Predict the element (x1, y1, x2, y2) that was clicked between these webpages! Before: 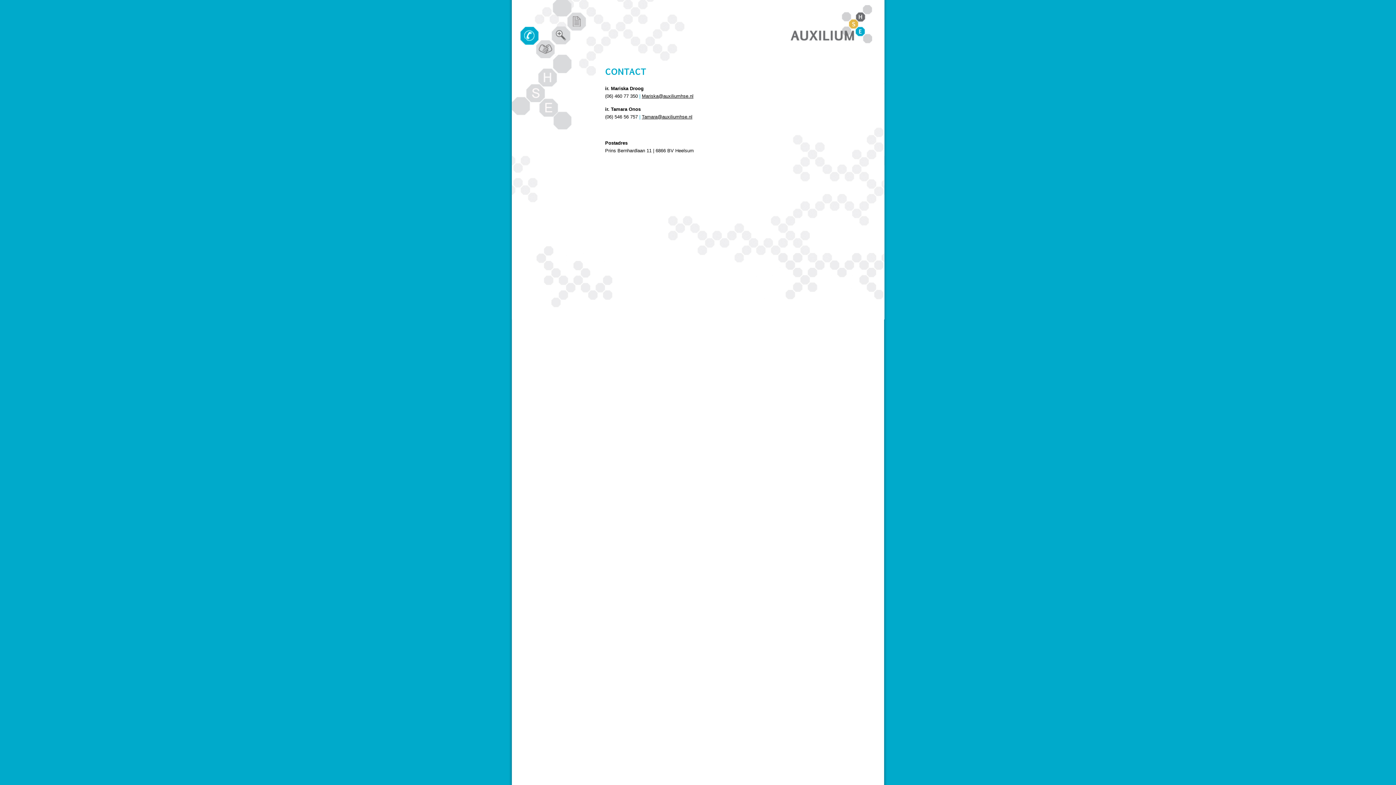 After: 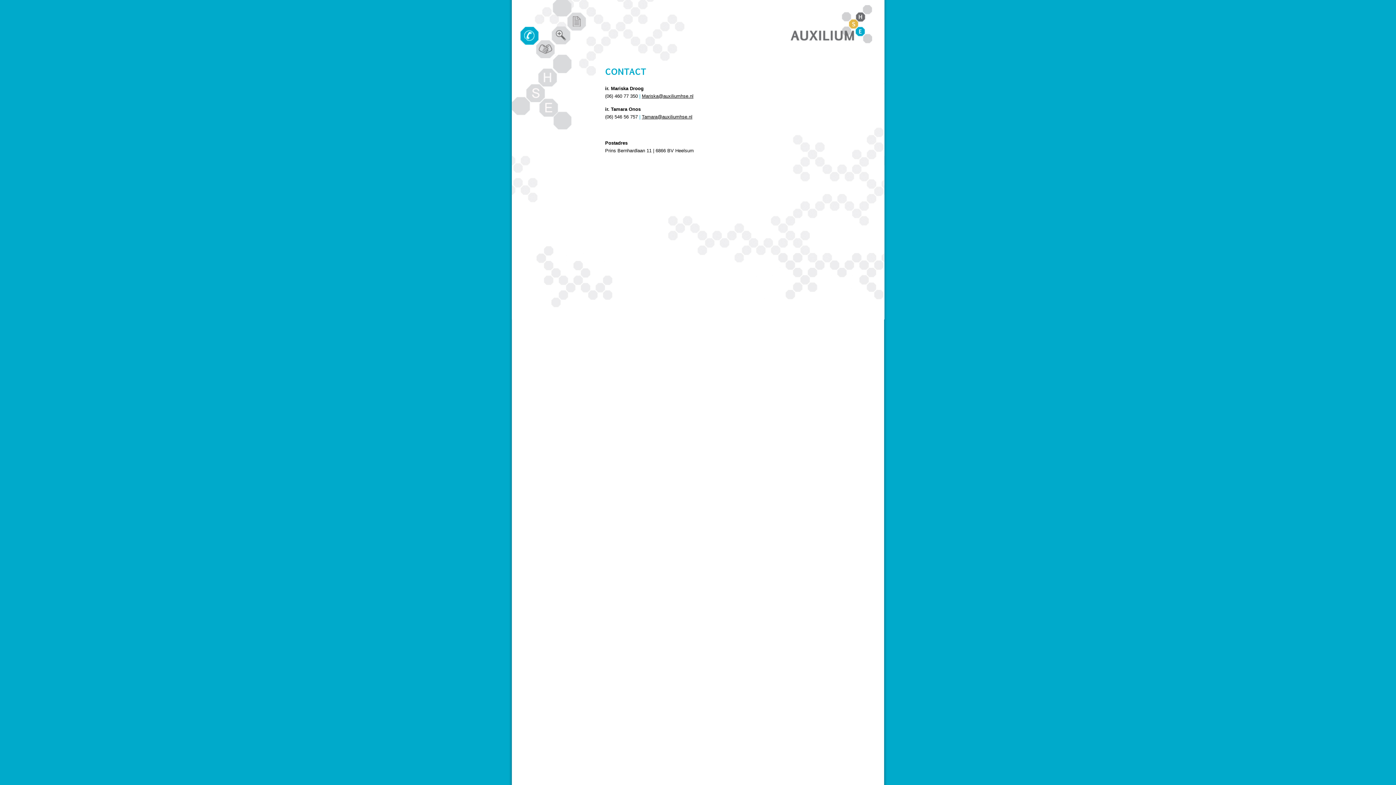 Action: bbox: (642, 114, 692, 119) label: Tamara@auxiliumhse.nl